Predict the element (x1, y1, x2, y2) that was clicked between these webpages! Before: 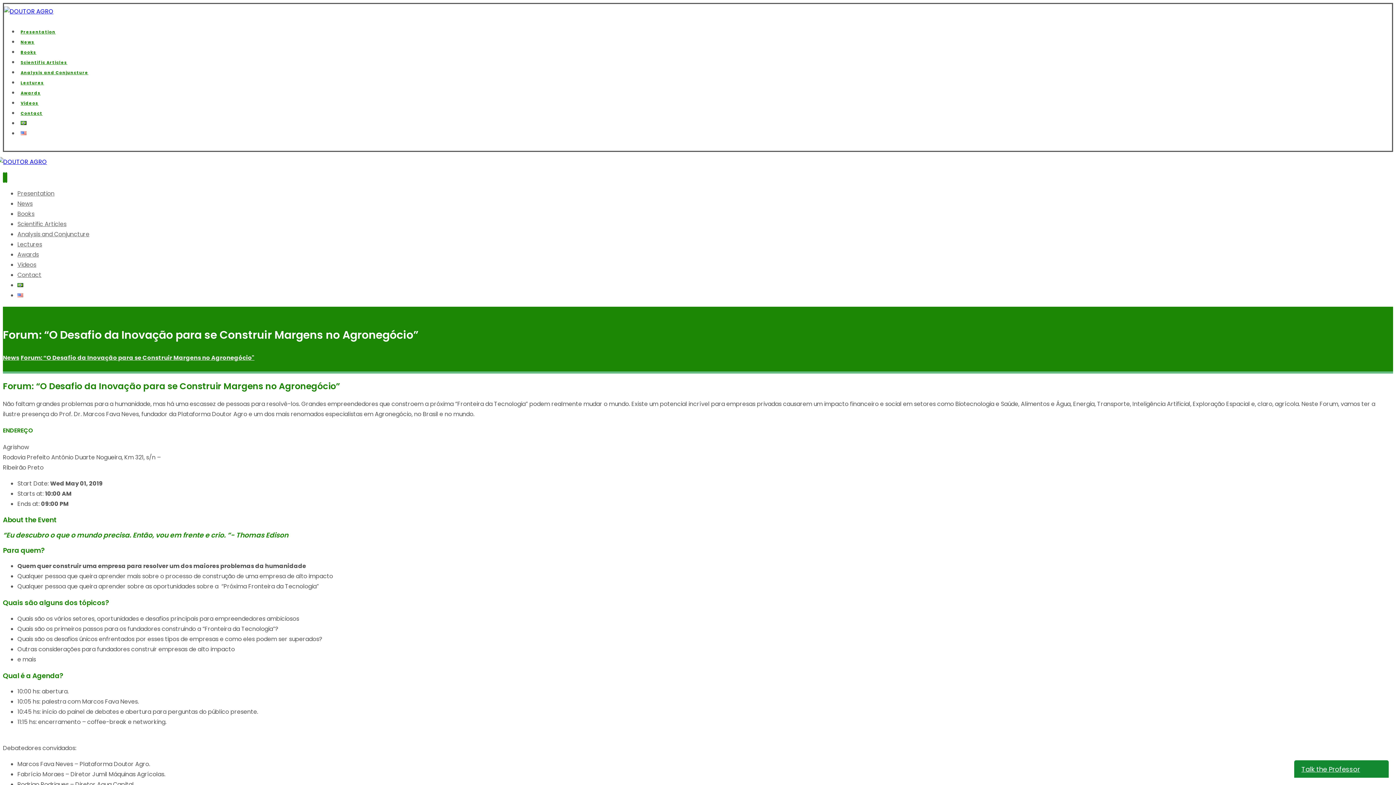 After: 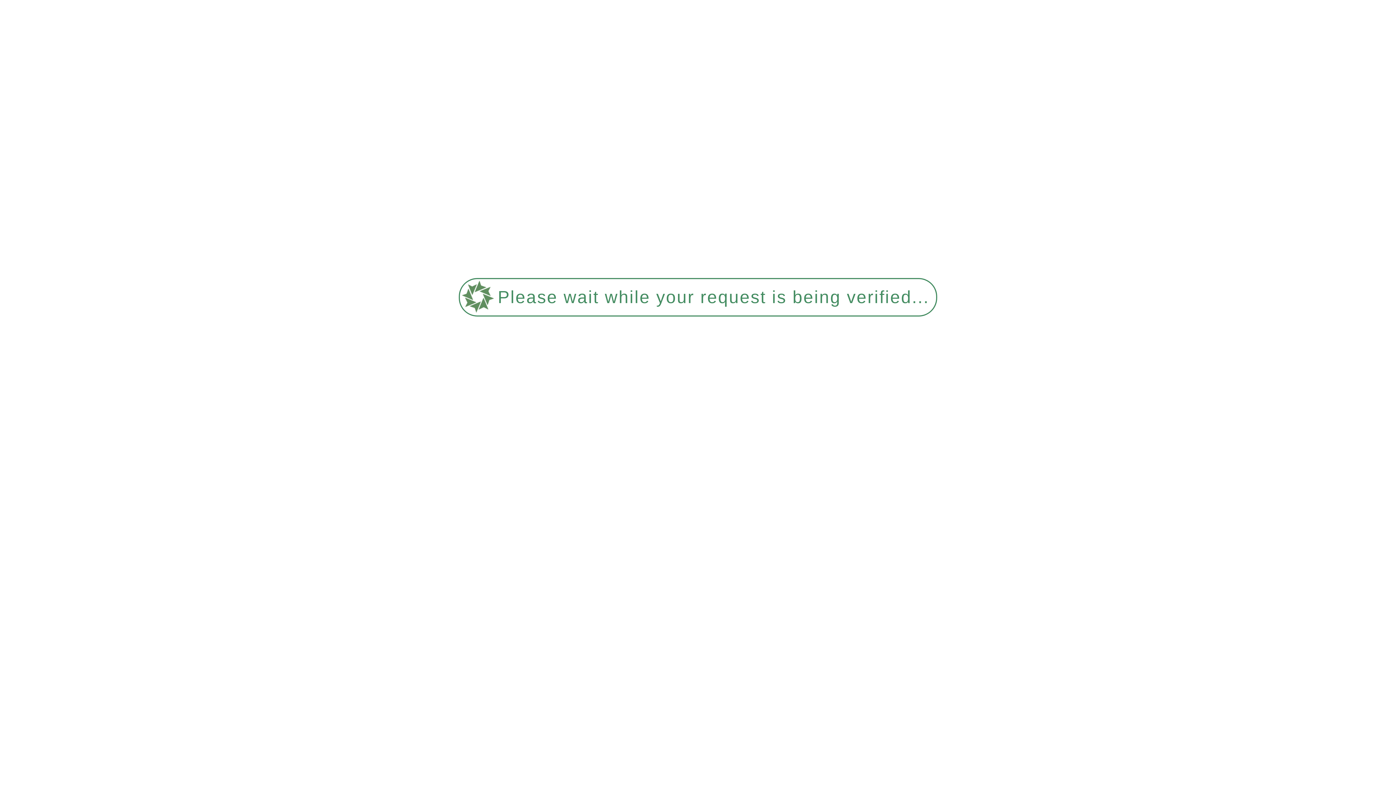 Action: bbox: (18, 118, 28, 128)